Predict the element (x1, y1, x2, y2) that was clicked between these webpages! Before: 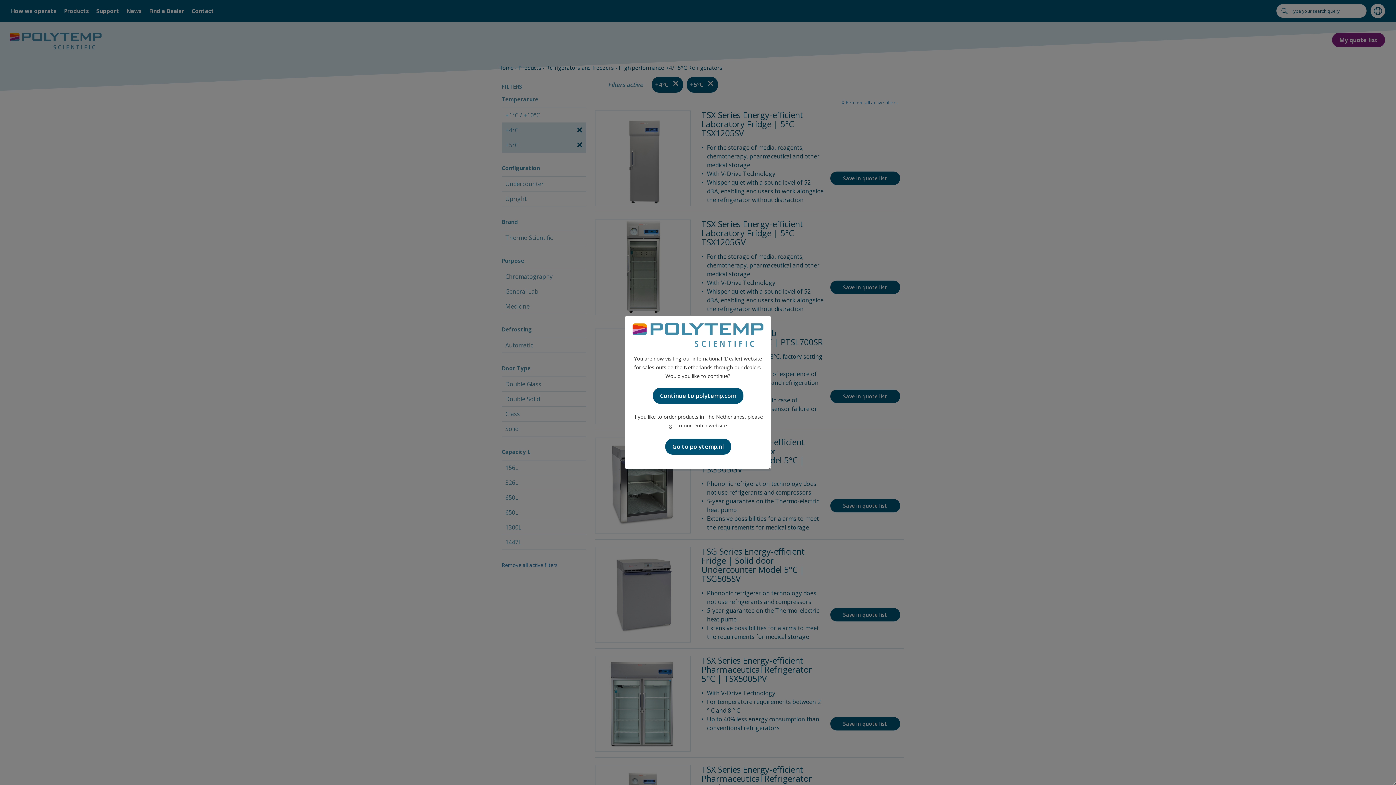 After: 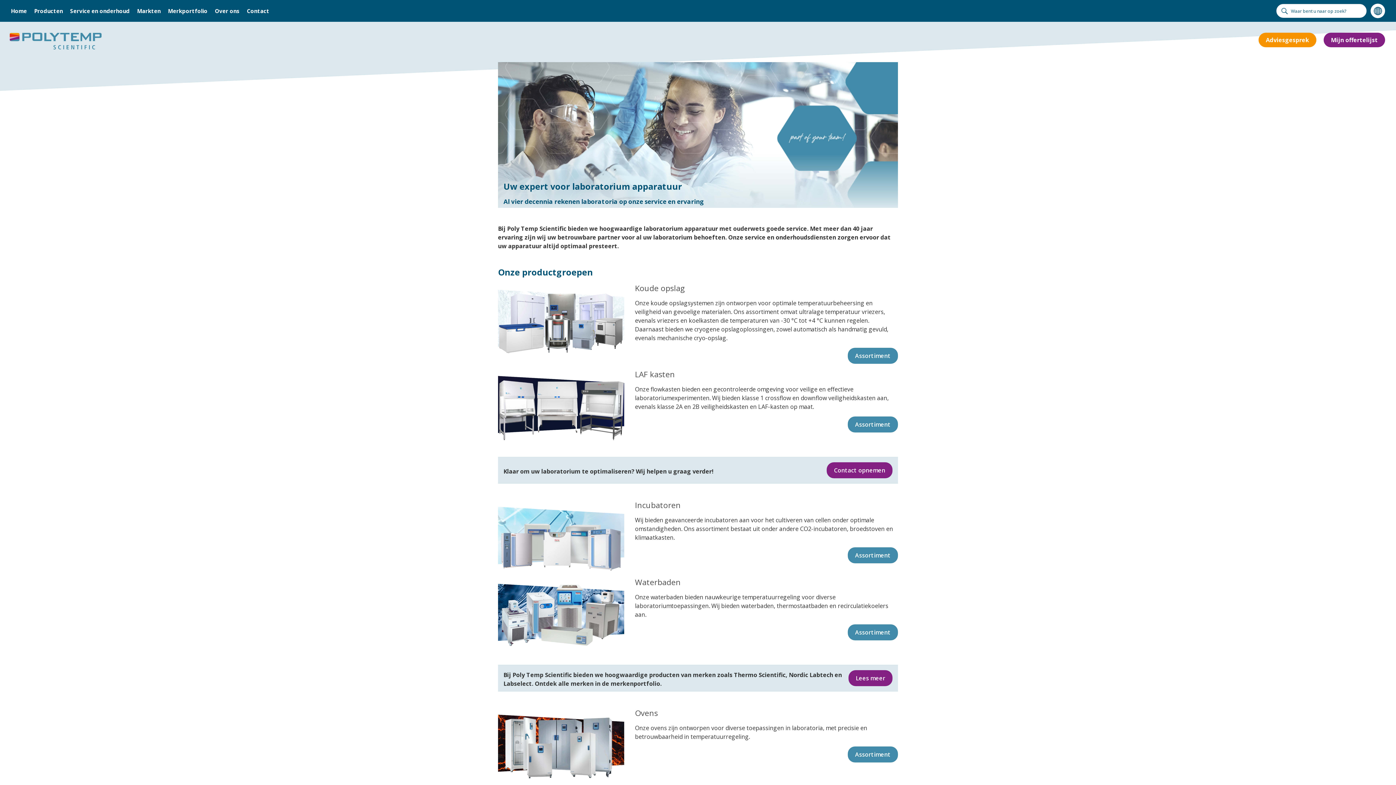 Action: bbox: (665, 438, 731, 454) label: Go to polytemp.nl